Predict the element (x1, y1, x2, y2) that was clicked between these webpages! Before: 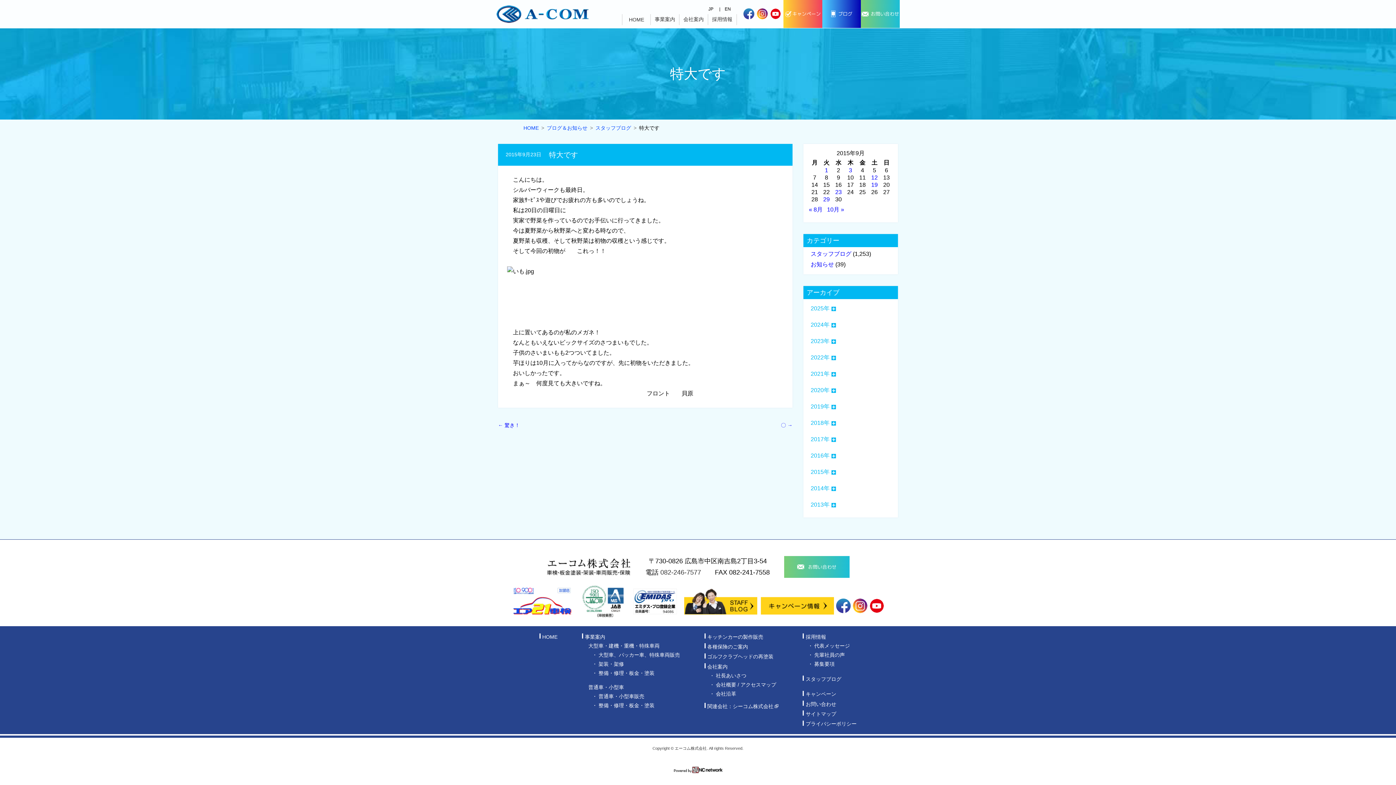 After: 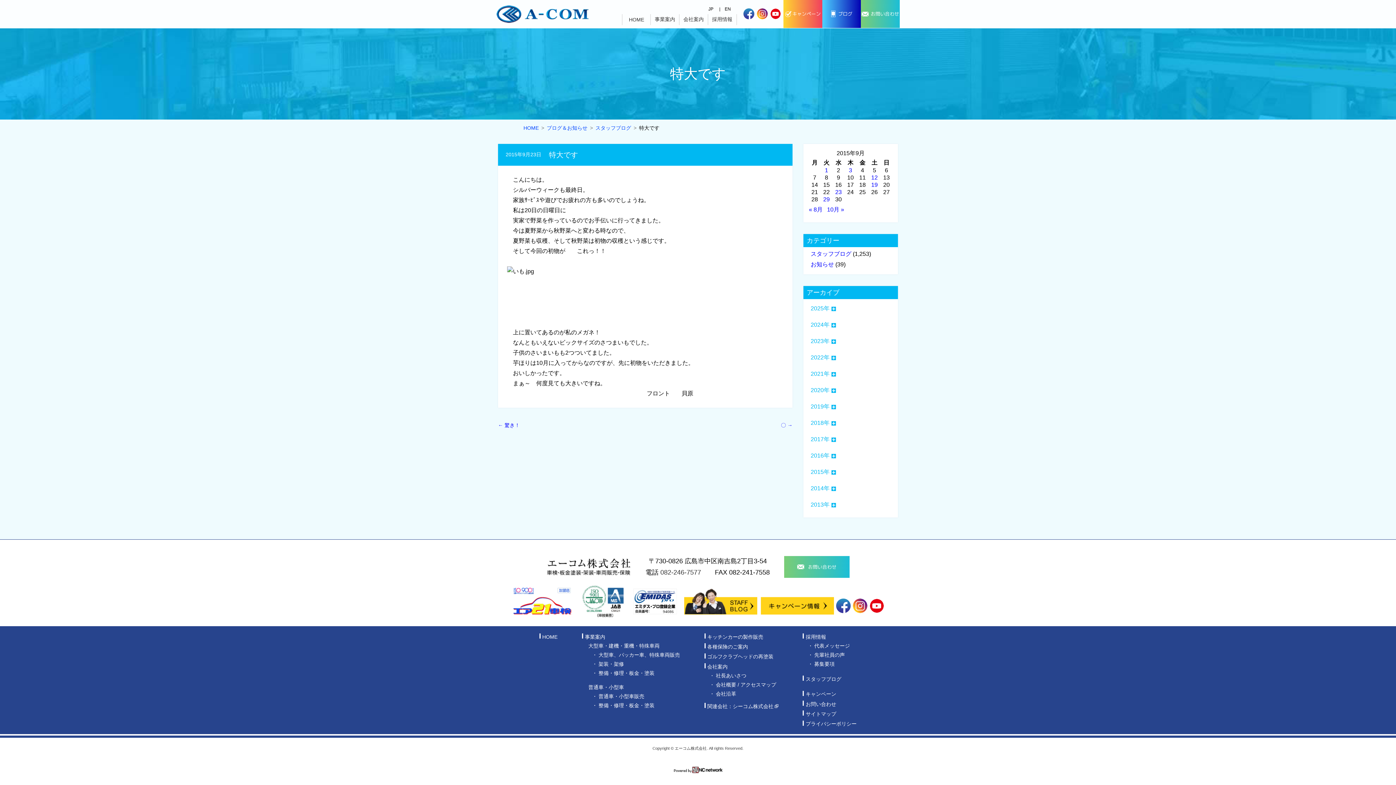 Action: label: 会社案内 bbox: (704, 663, 727, 670)